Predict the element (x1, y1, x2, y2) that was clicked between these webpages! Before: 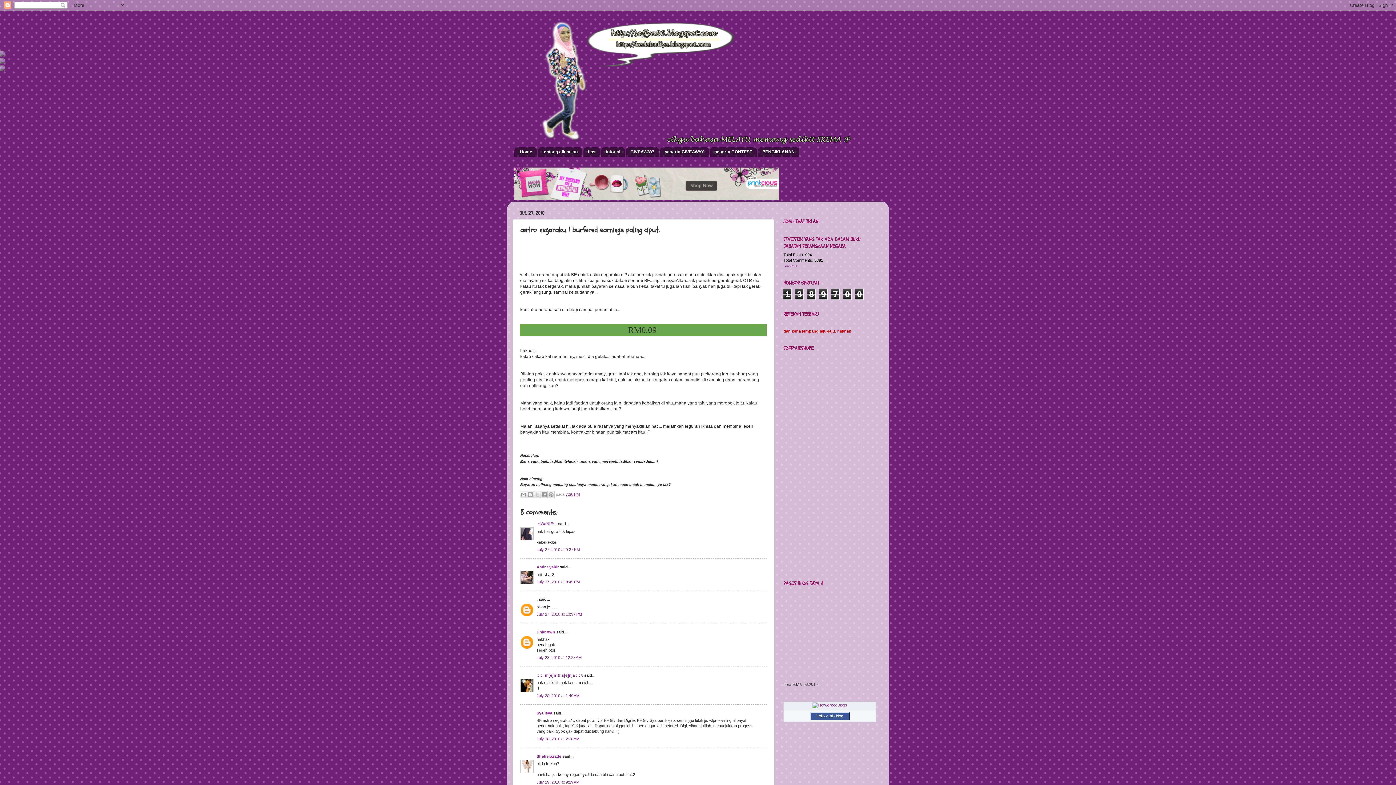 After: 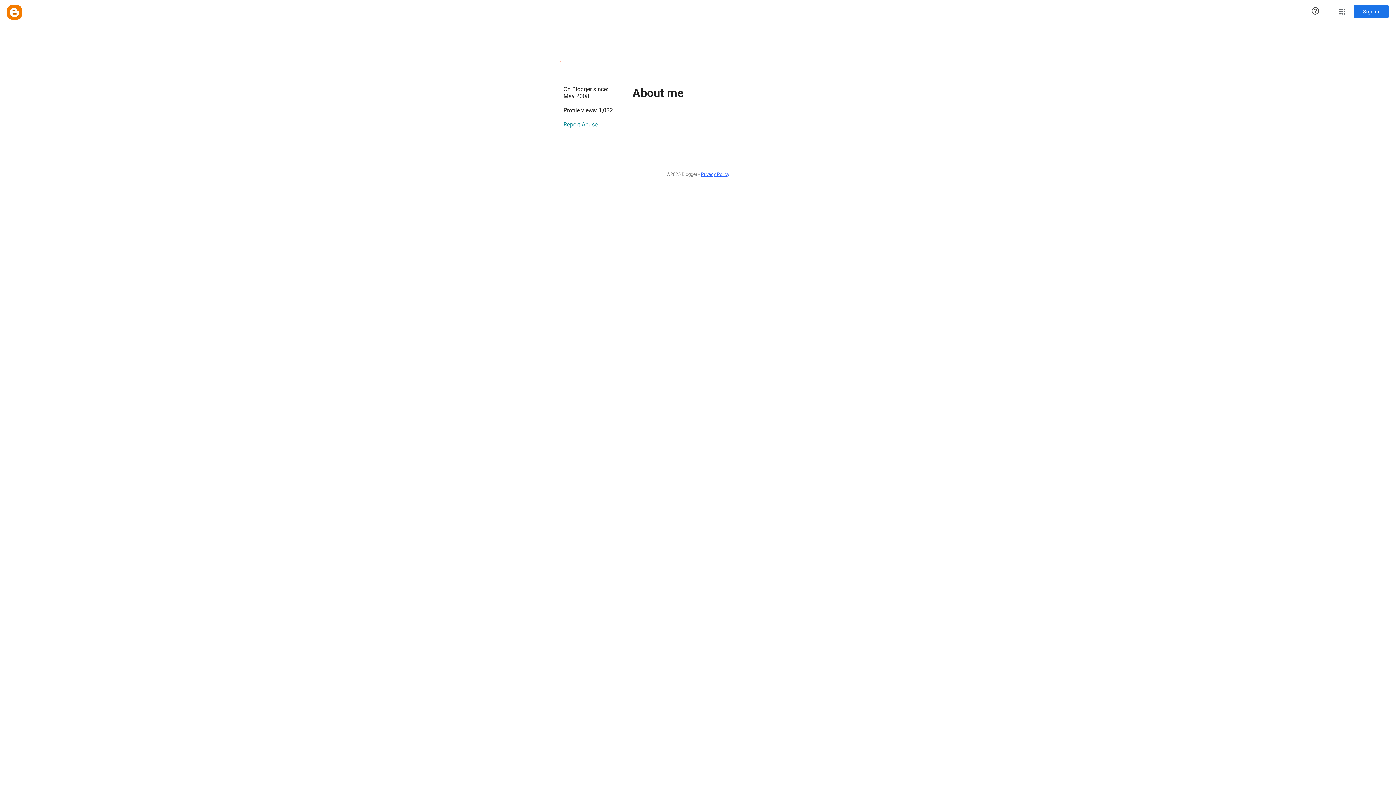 Action: bbox: (536, 597, 537, 601) label: .